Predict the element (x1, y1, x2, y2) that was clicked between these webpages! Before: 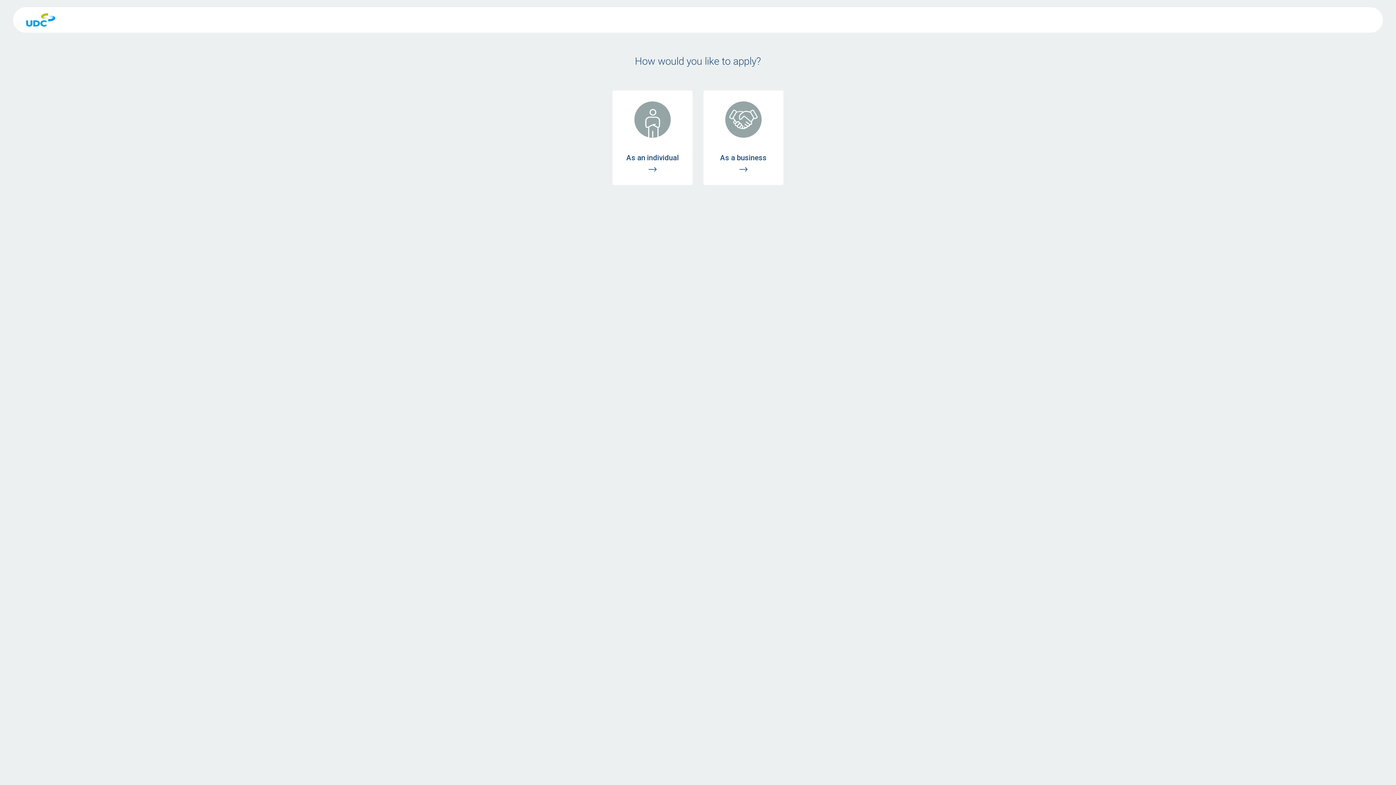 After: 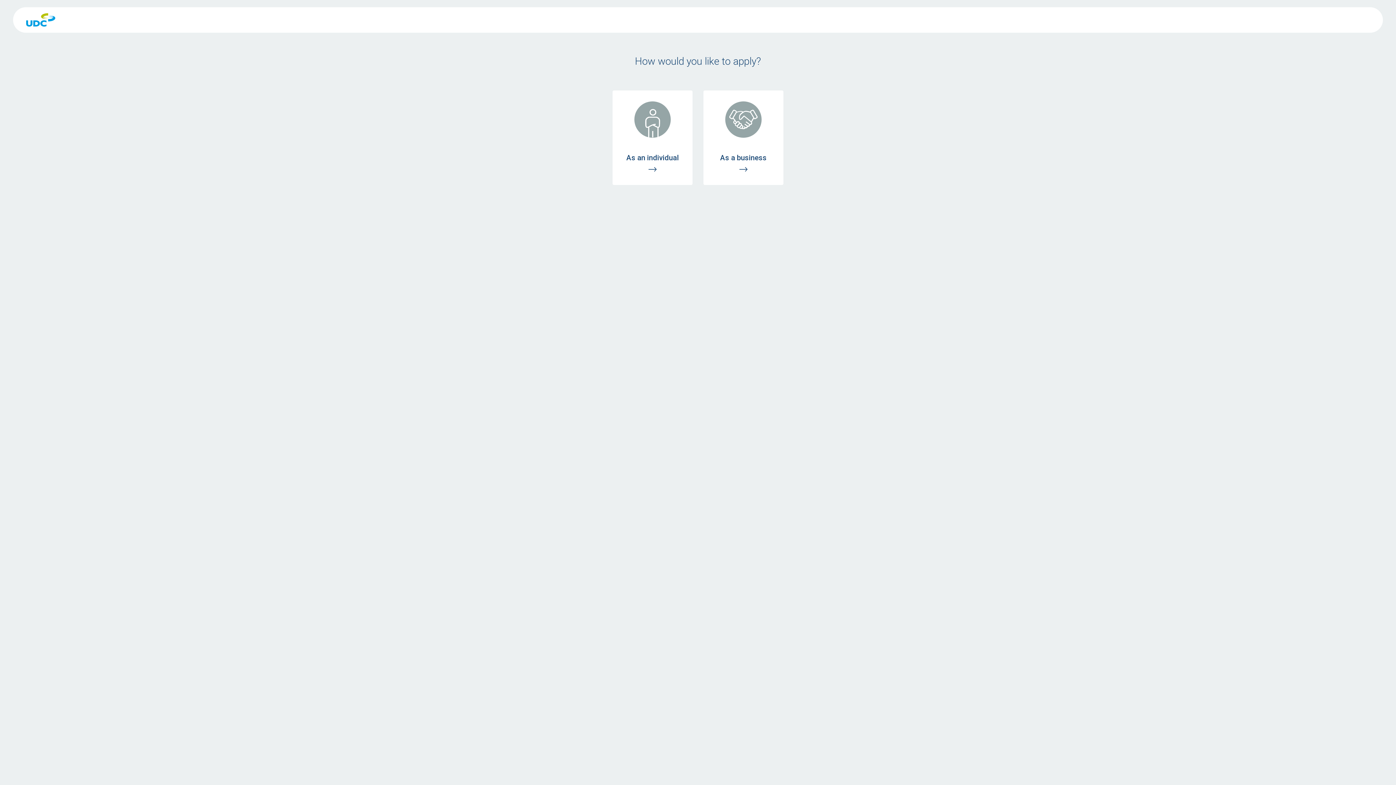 Action: bbox: (26, 11, 55, 28)